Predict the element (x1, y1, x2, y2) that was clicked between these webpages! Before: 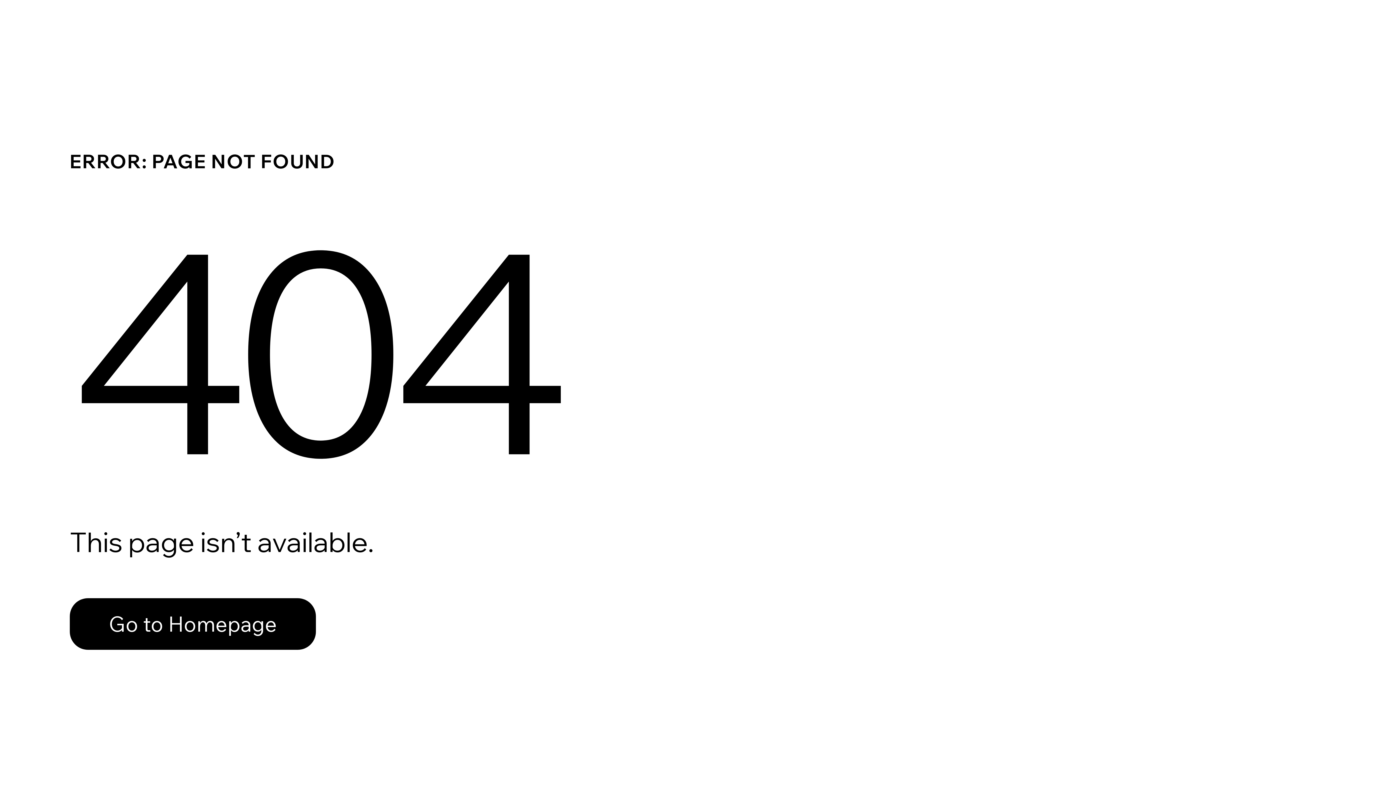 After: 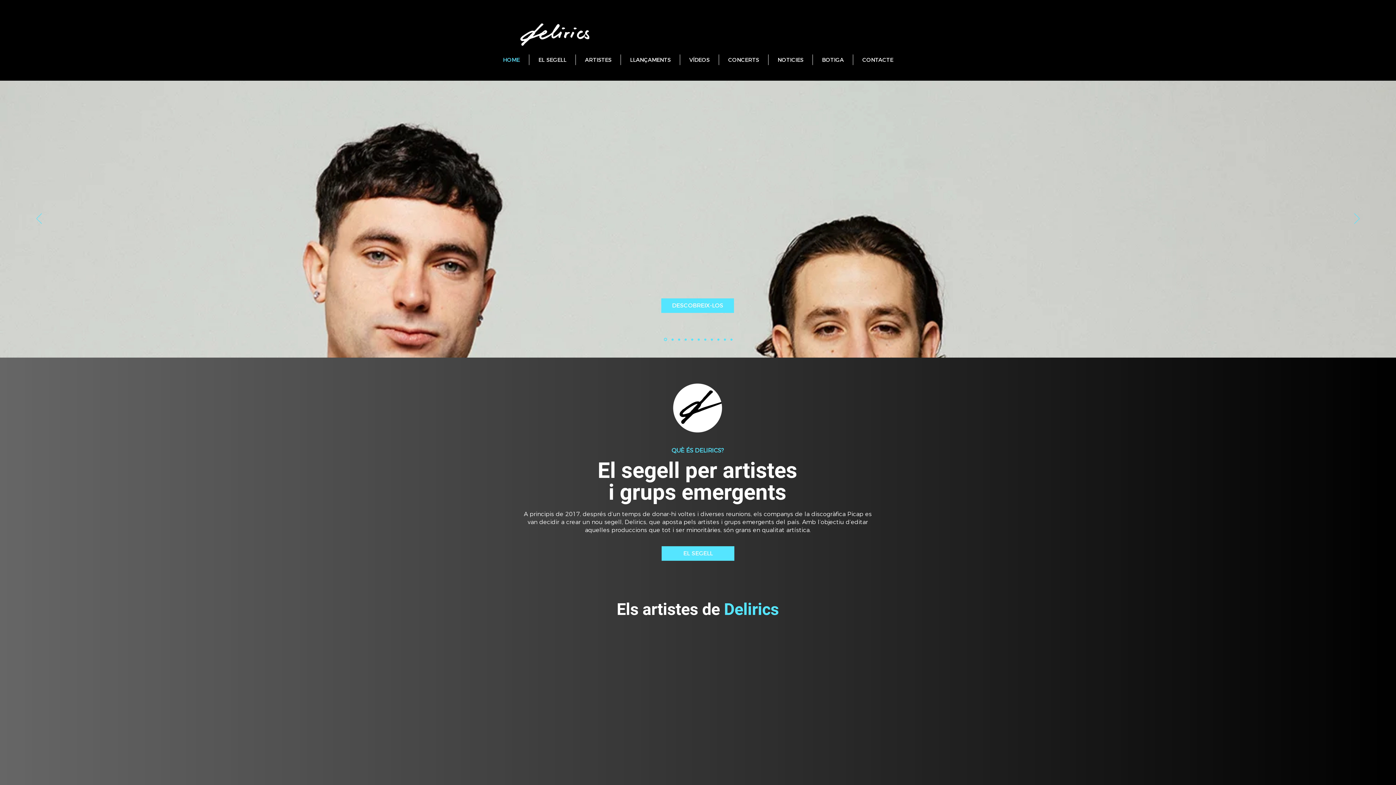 Action: bbox: (69, 598, 316, 650) label: Go to Homepage